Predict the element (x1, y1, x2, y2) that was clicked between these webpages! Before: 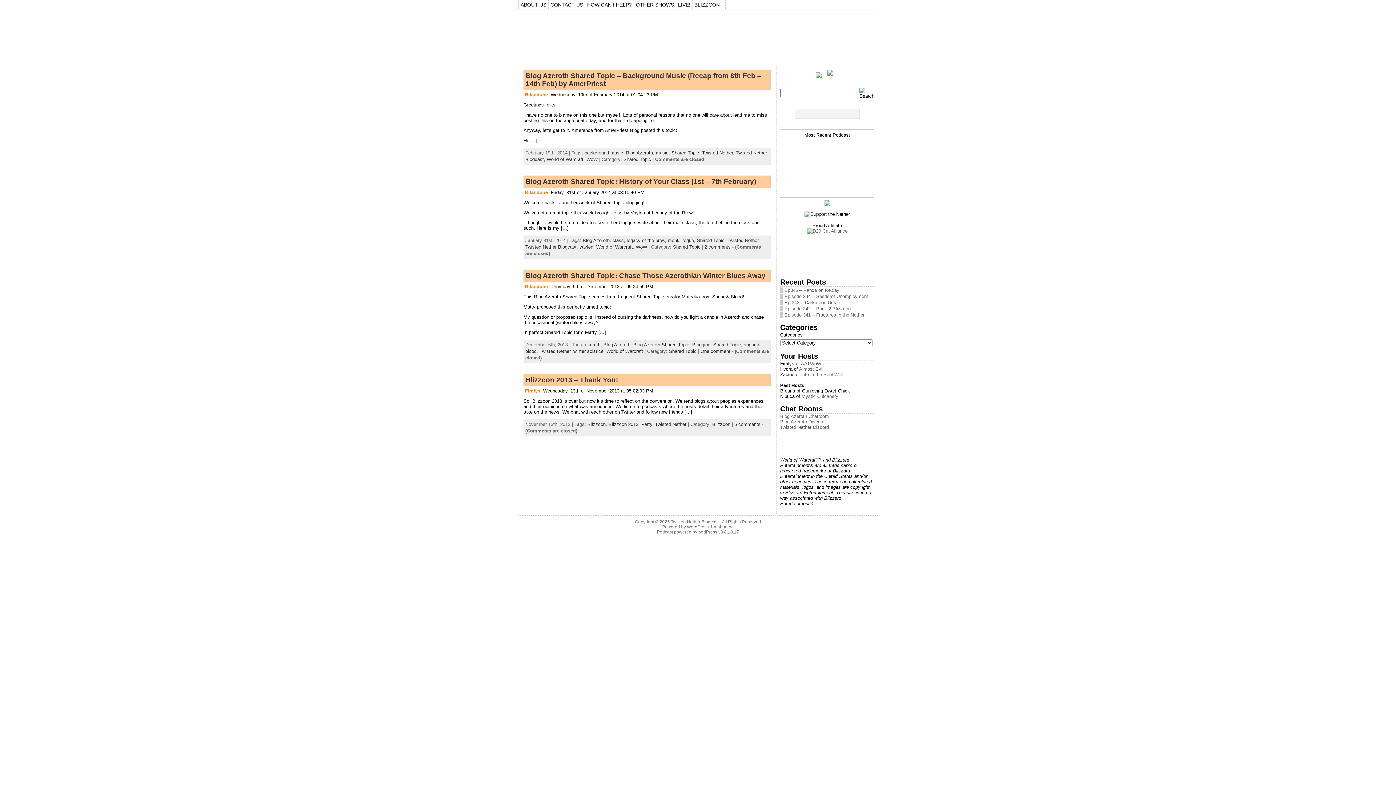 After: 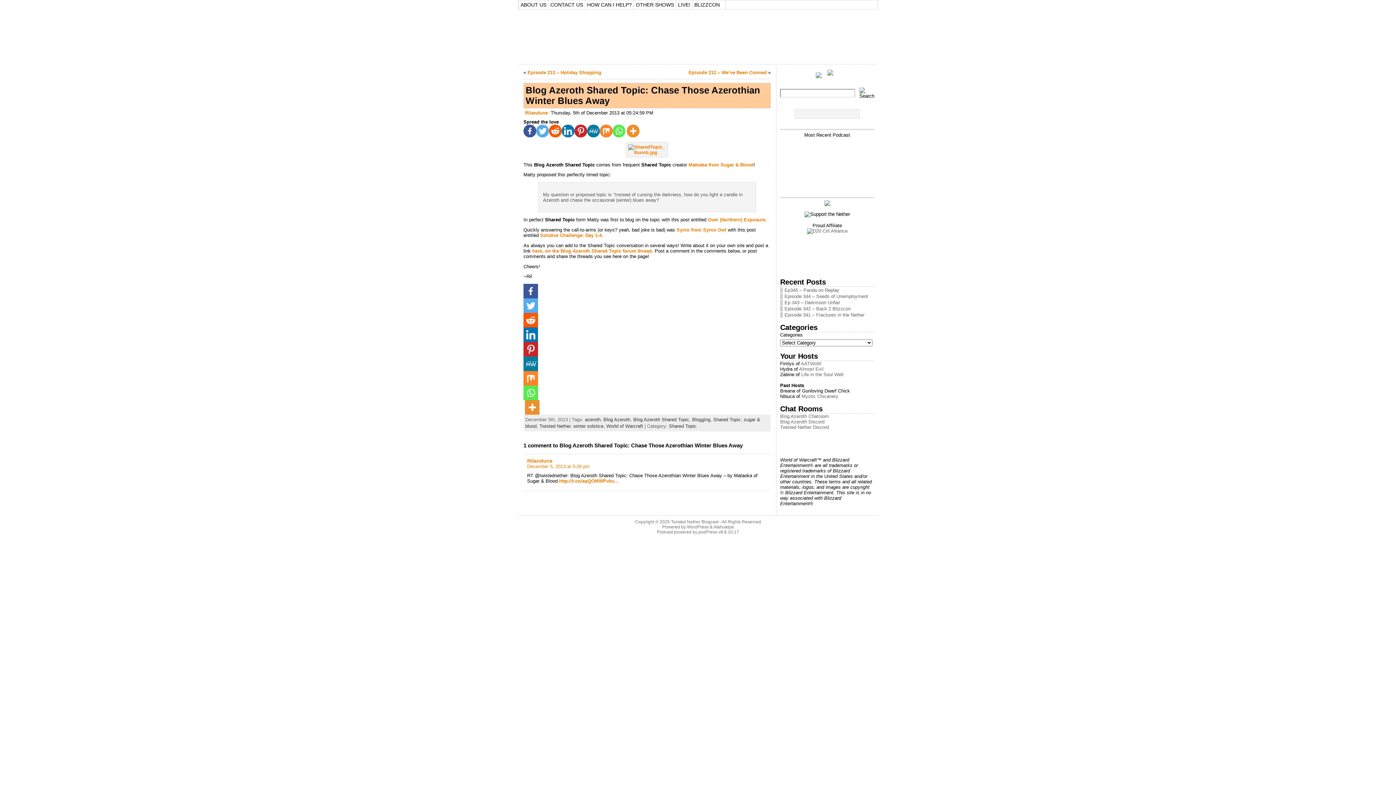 Action: label: One comment bbox: (700, 348, 730, 354)